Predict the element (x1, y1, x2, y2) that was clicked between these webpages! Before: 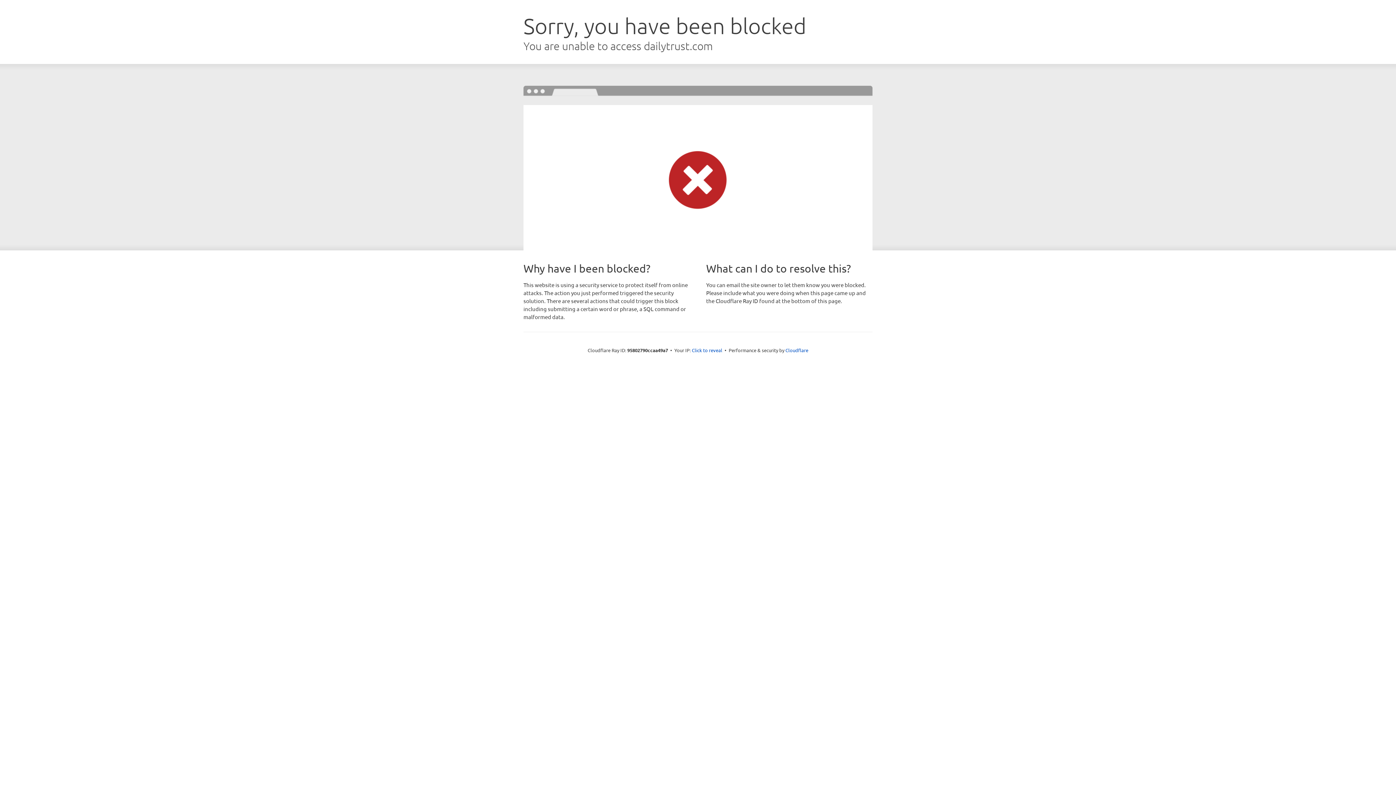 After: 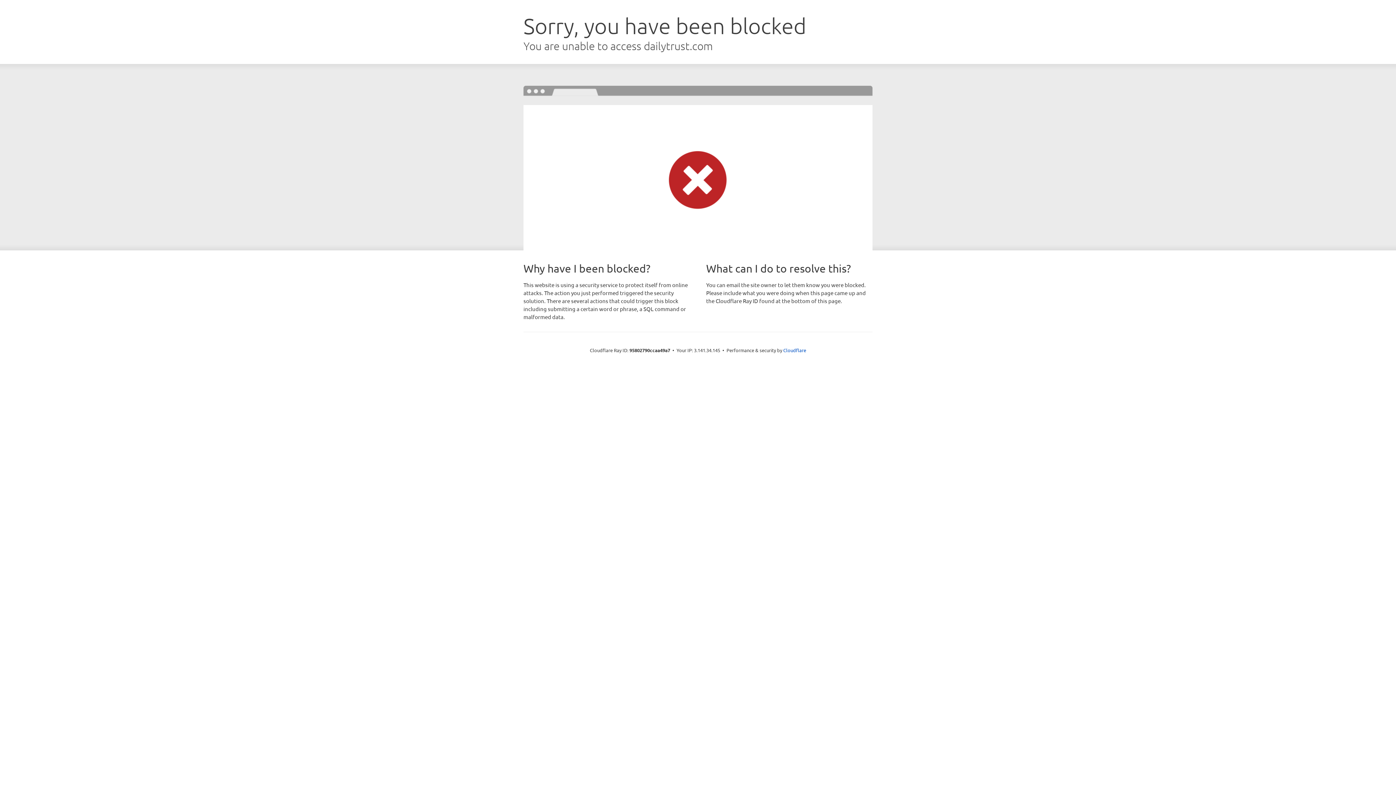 Action: label: Click to reveal bbox: (692, 346, 722, 353)